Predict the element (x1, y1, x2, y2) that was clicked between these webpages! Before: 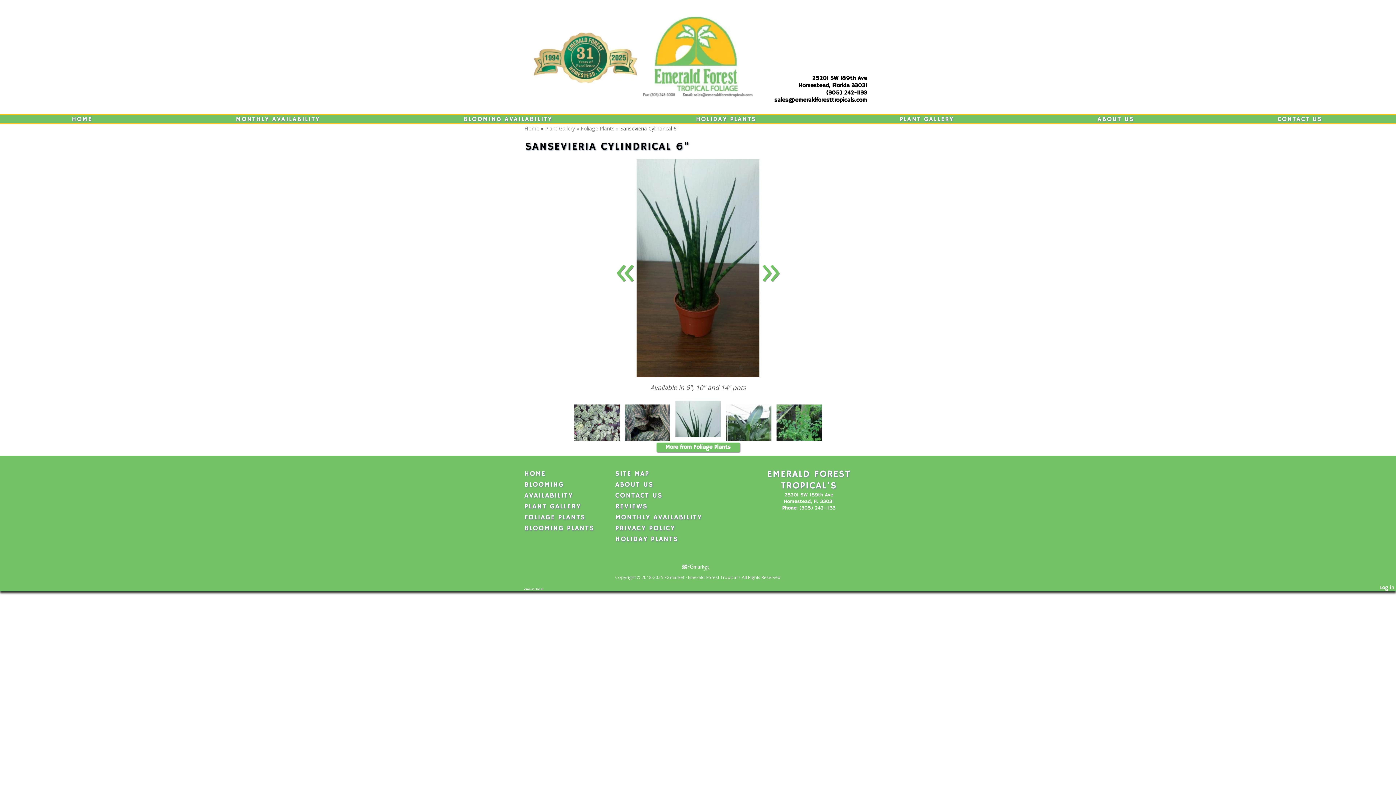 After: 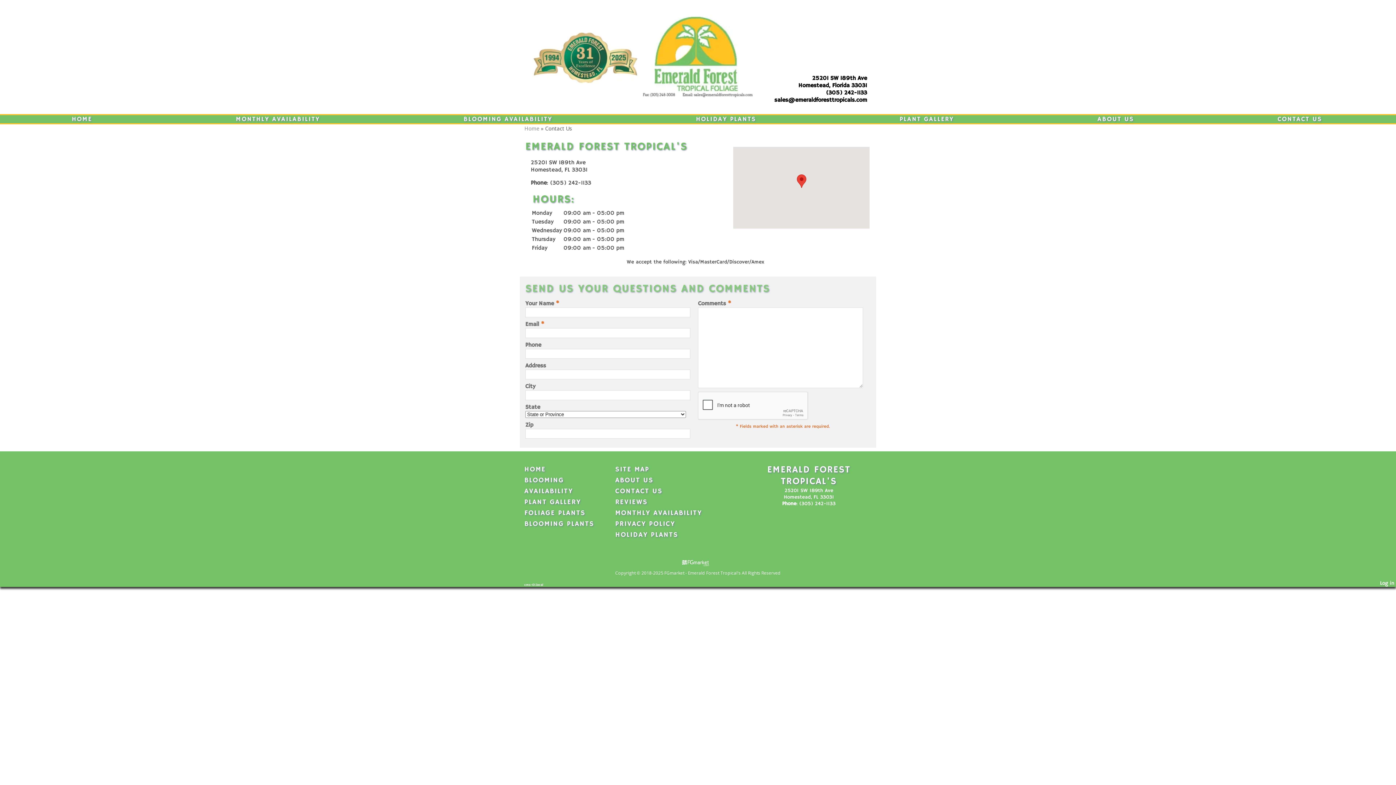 Action: bbox: (615, 491, 662, 500) label: CONTACT US